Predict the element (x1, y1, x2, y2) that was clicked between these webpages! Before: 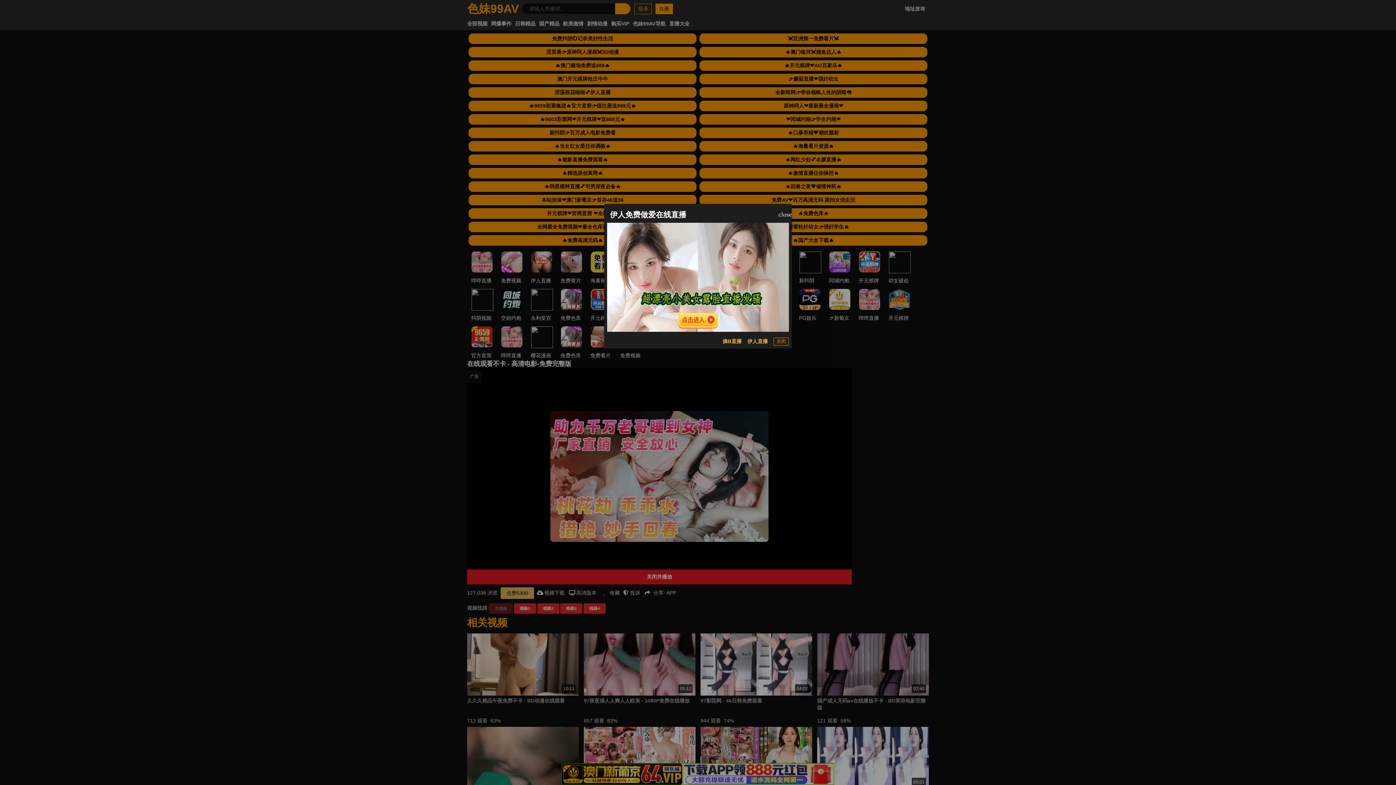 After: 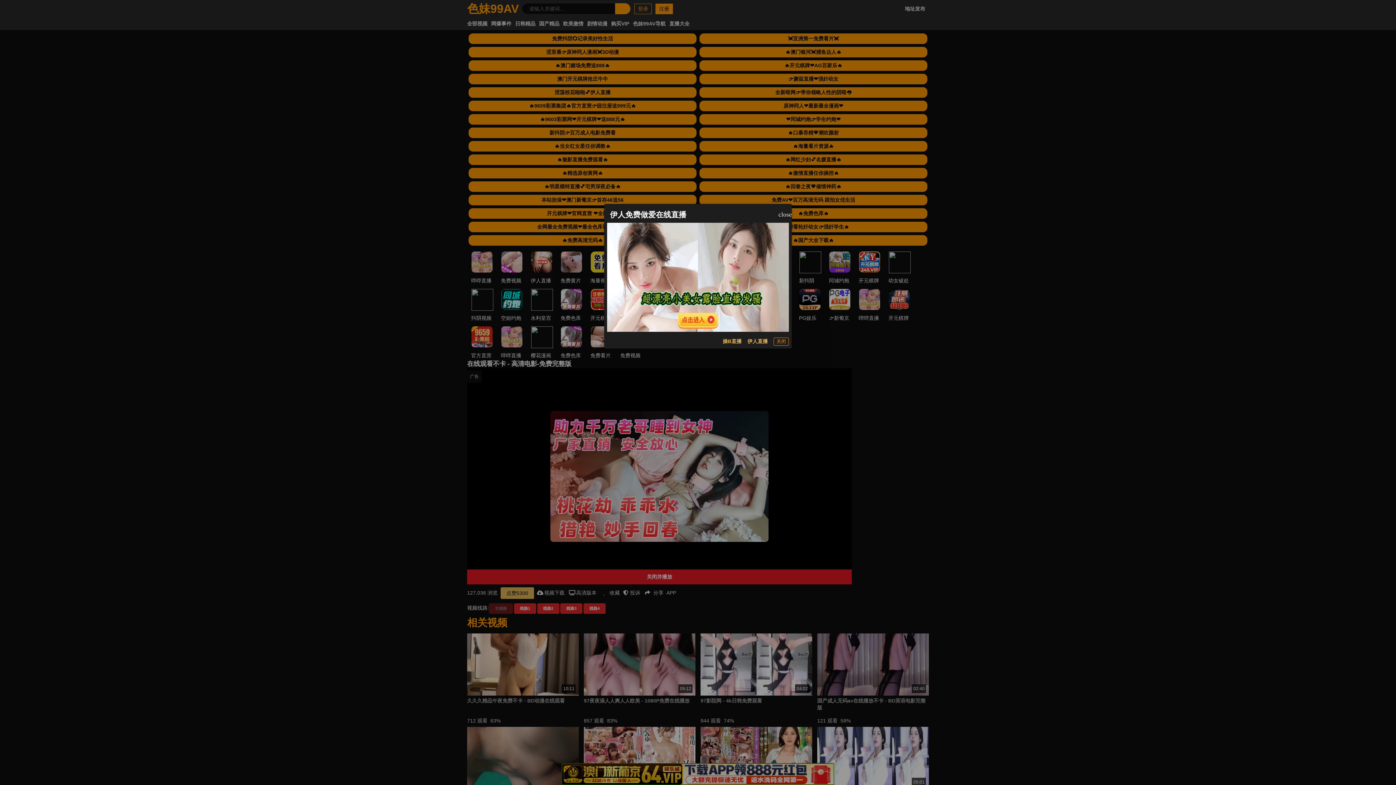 Action: label: 操B直播 bbox: (722, 337, 741, 345)